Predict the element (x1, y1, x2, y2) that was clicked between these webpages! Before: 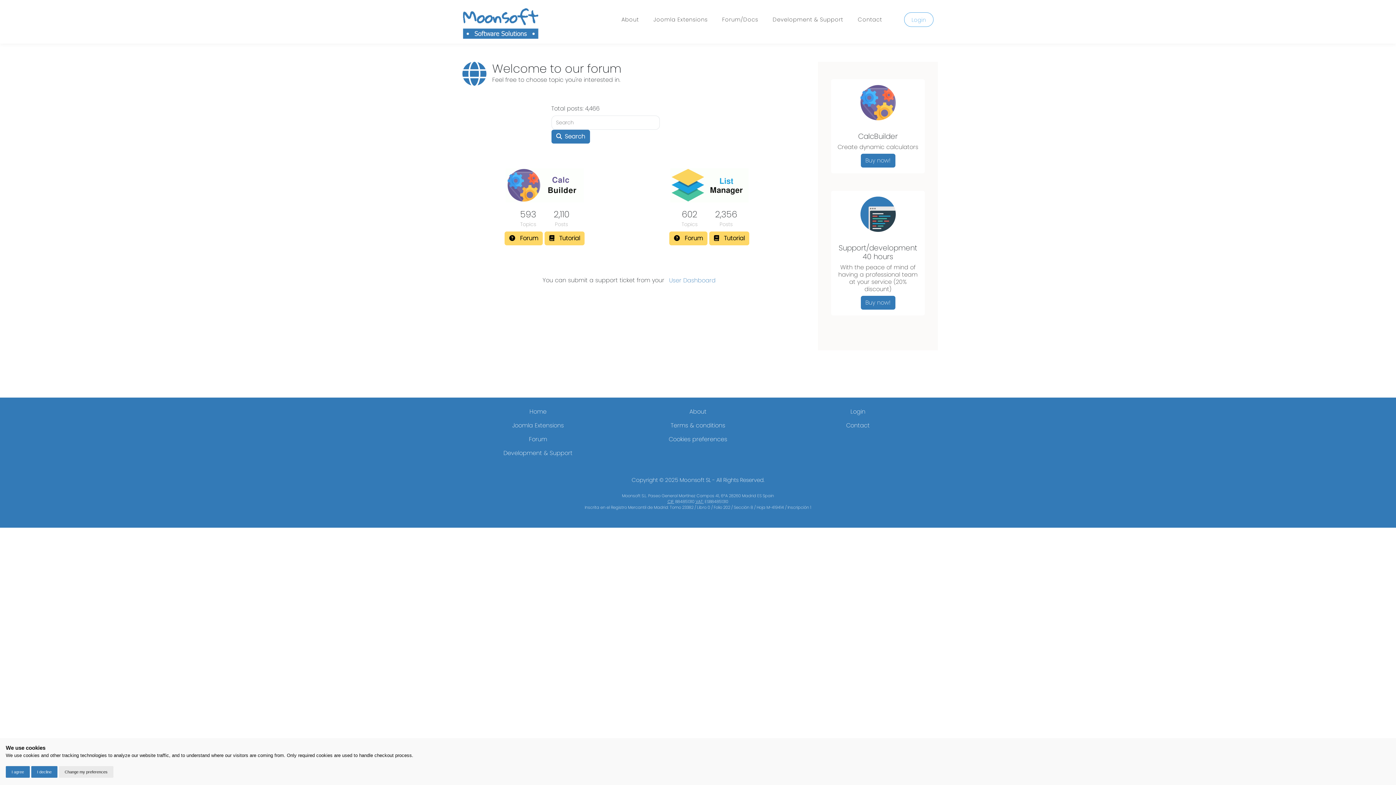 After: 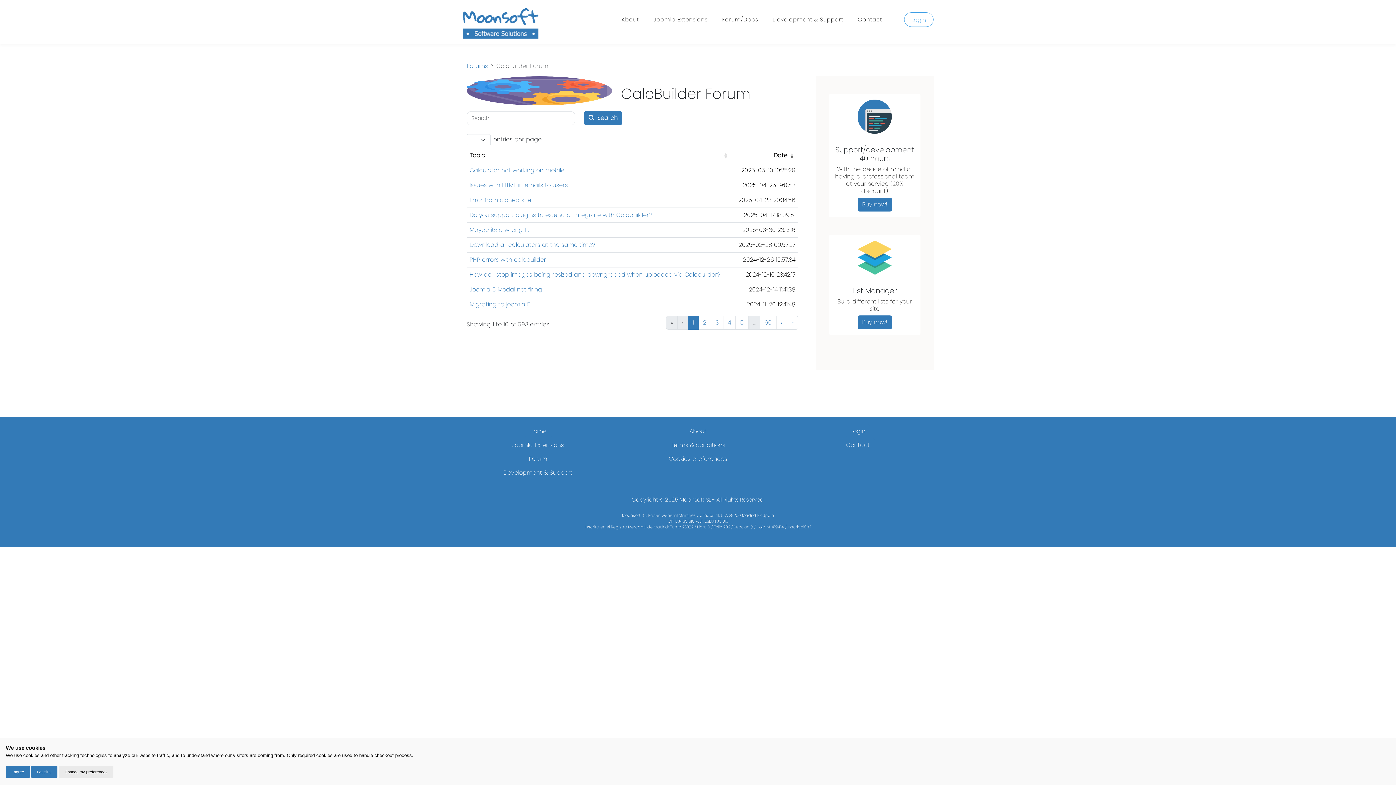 Action: bbox: (504, 231, 543, 245) label:  Forum